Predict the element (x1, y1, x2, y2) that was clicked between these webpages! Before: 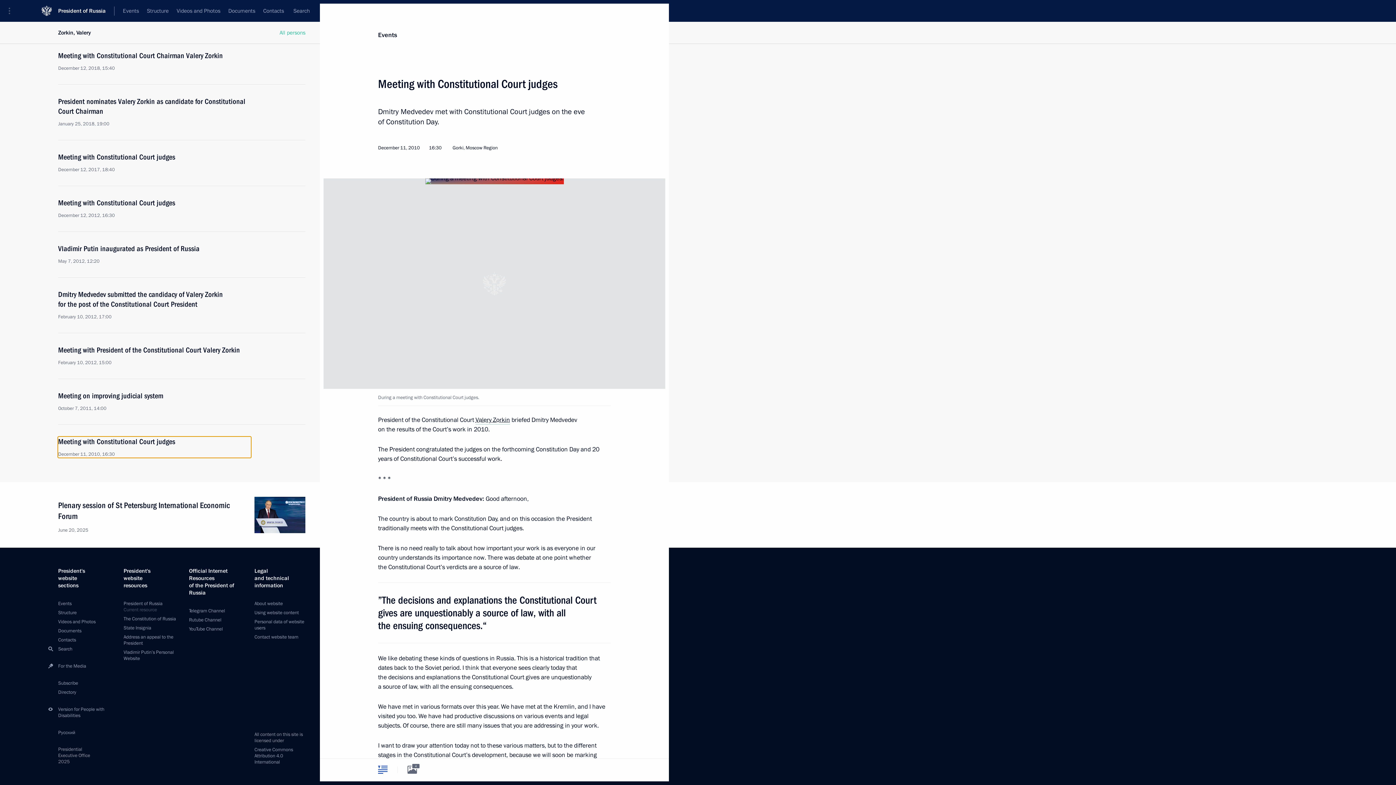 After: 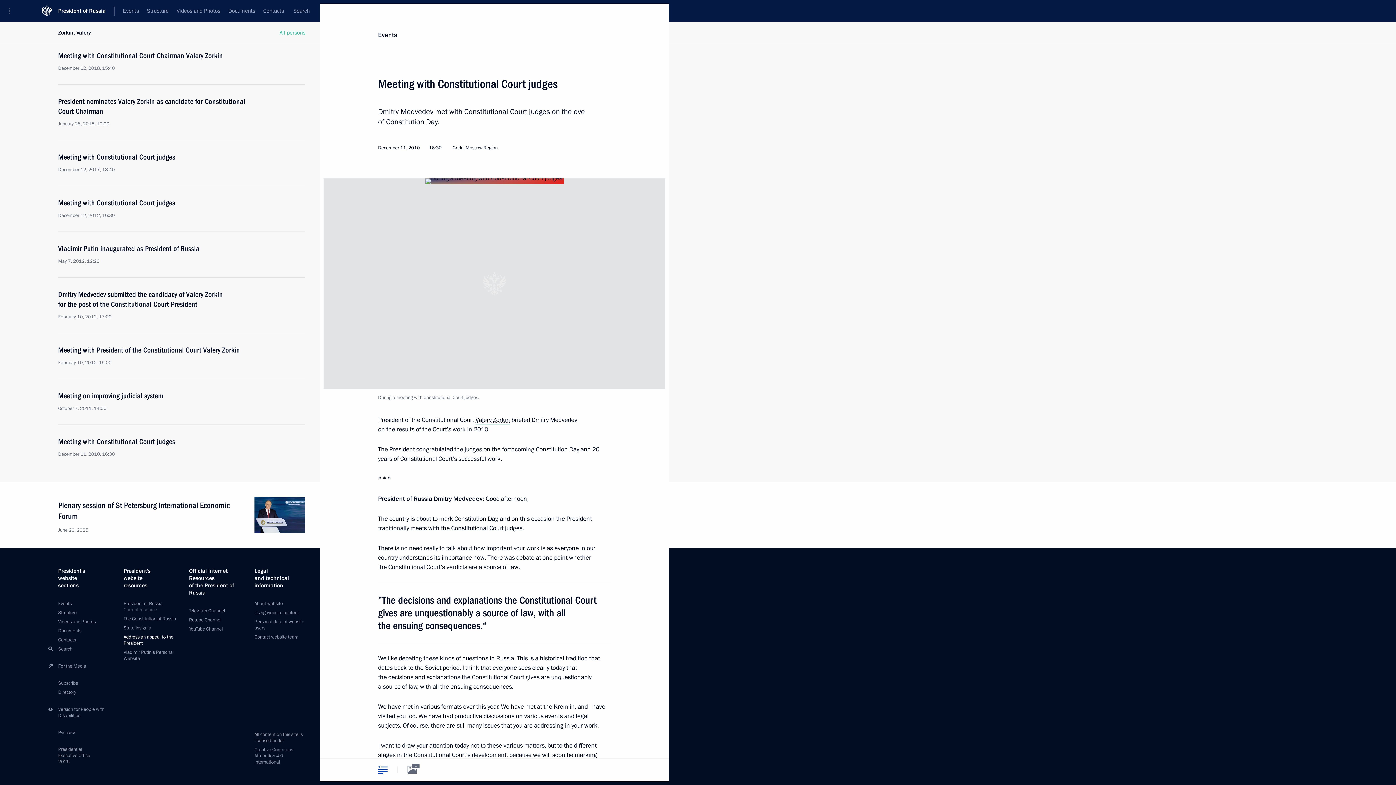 Action: label: Address an appeal to the President bbox: (123, 634, 173, 646)